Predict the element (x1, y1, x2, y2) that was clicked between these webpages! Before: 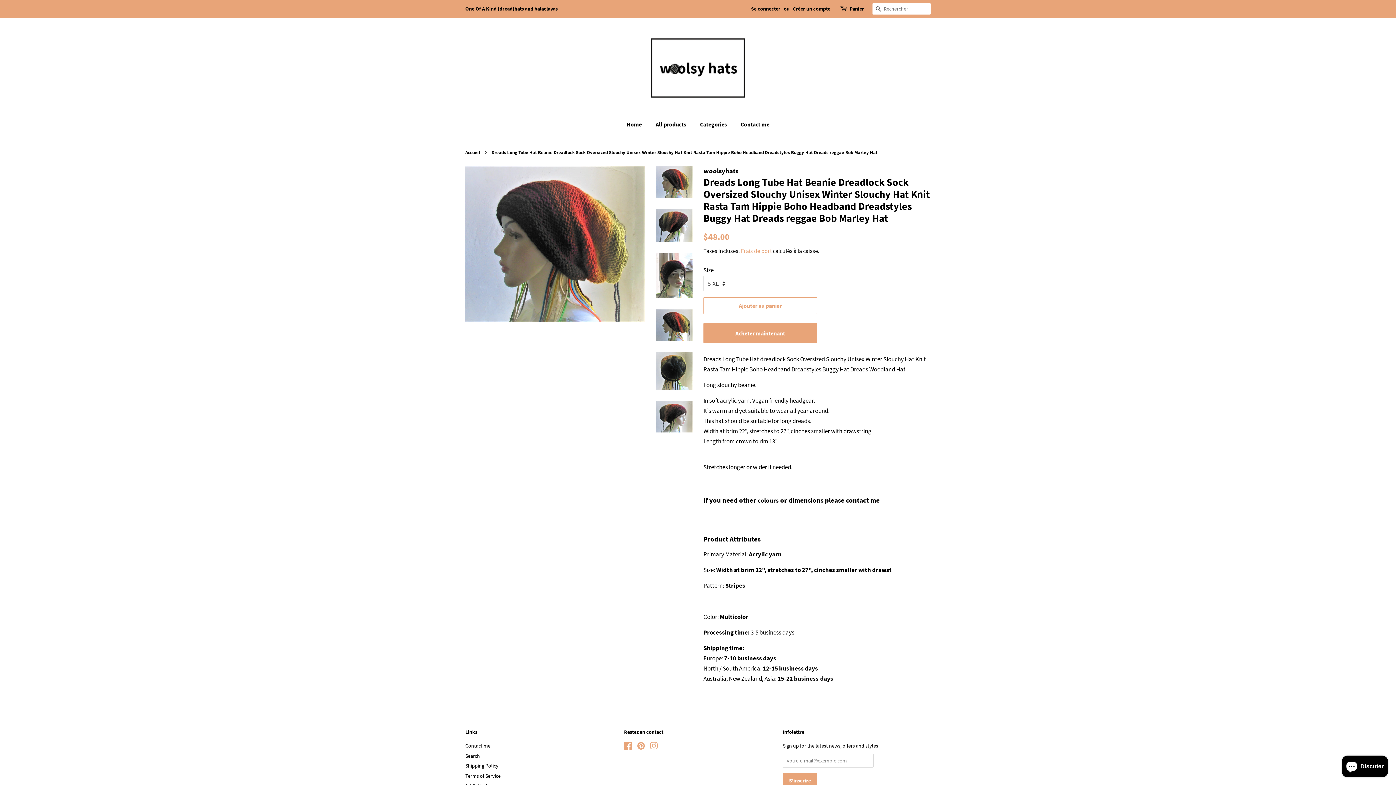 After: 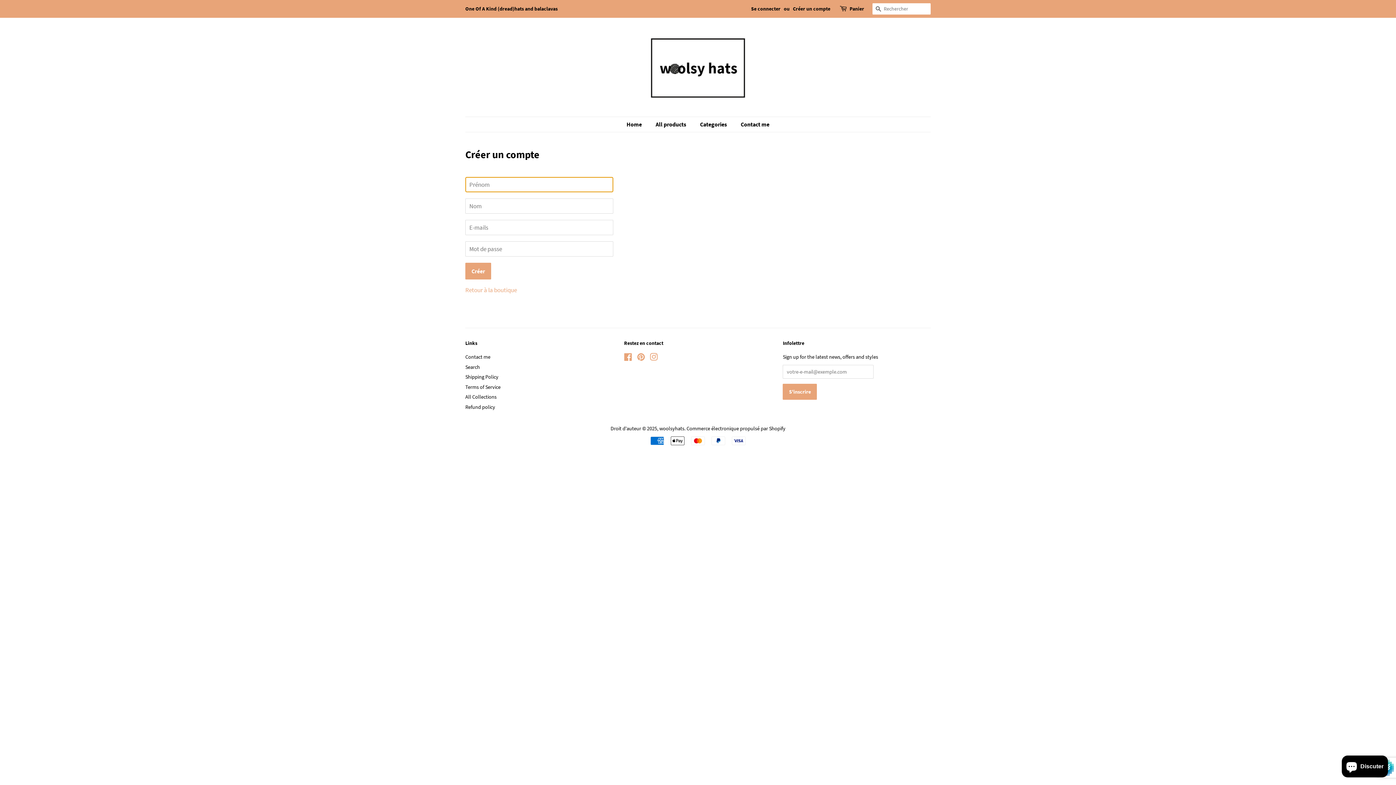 Action: label: Créer un compte bbox: (793, 5, 830, 12)